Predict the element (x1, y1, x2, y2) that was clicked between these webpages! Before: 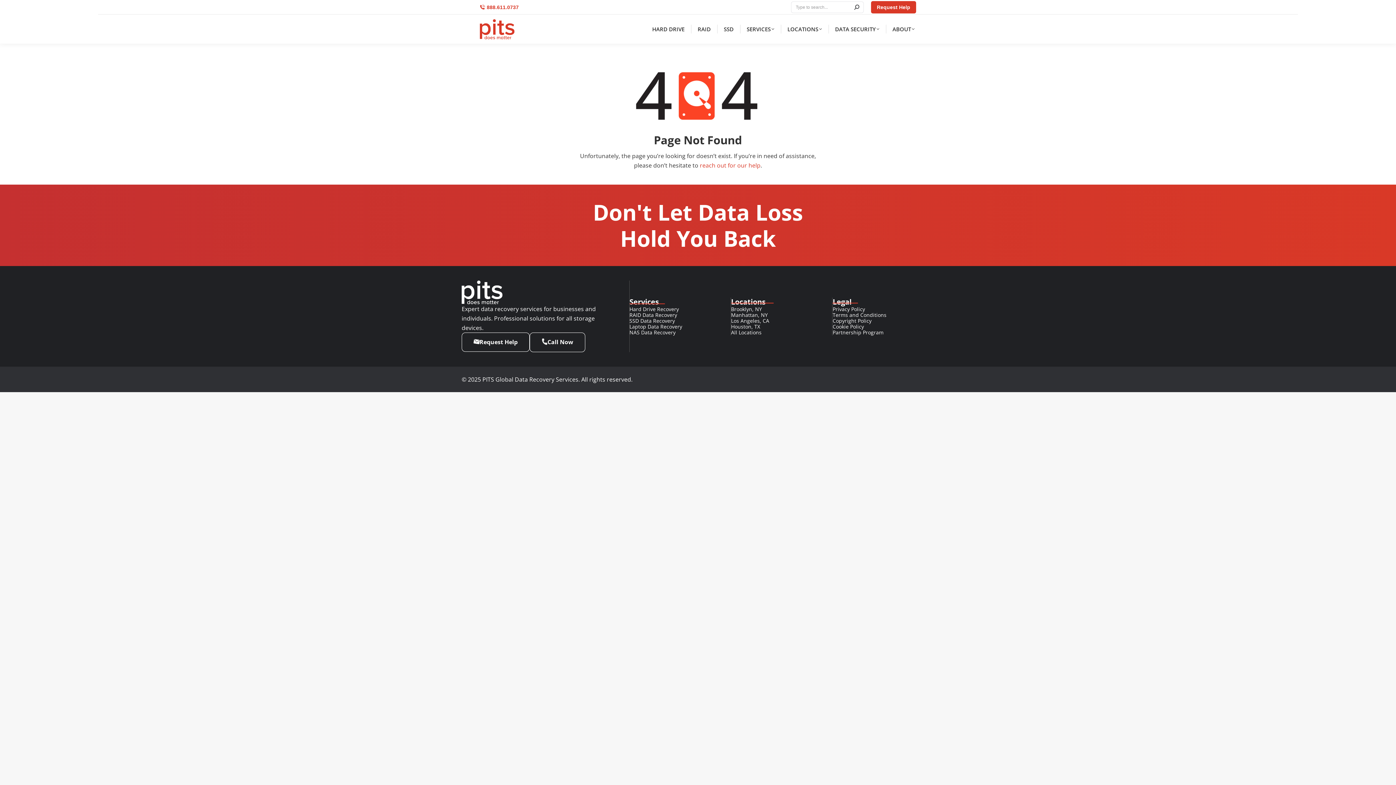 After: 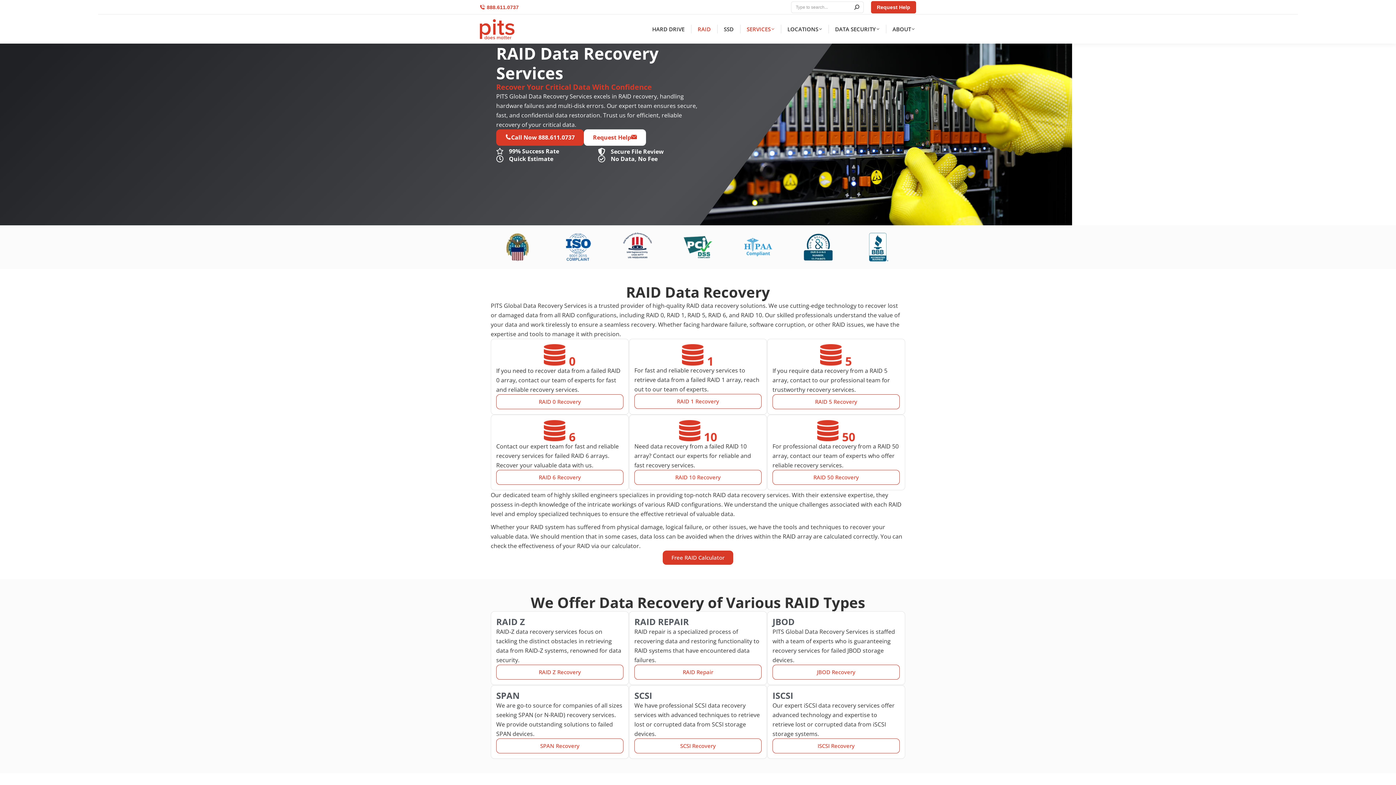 Action: label: RAID Data Recovery bbox: (629, 311, 677, 318)